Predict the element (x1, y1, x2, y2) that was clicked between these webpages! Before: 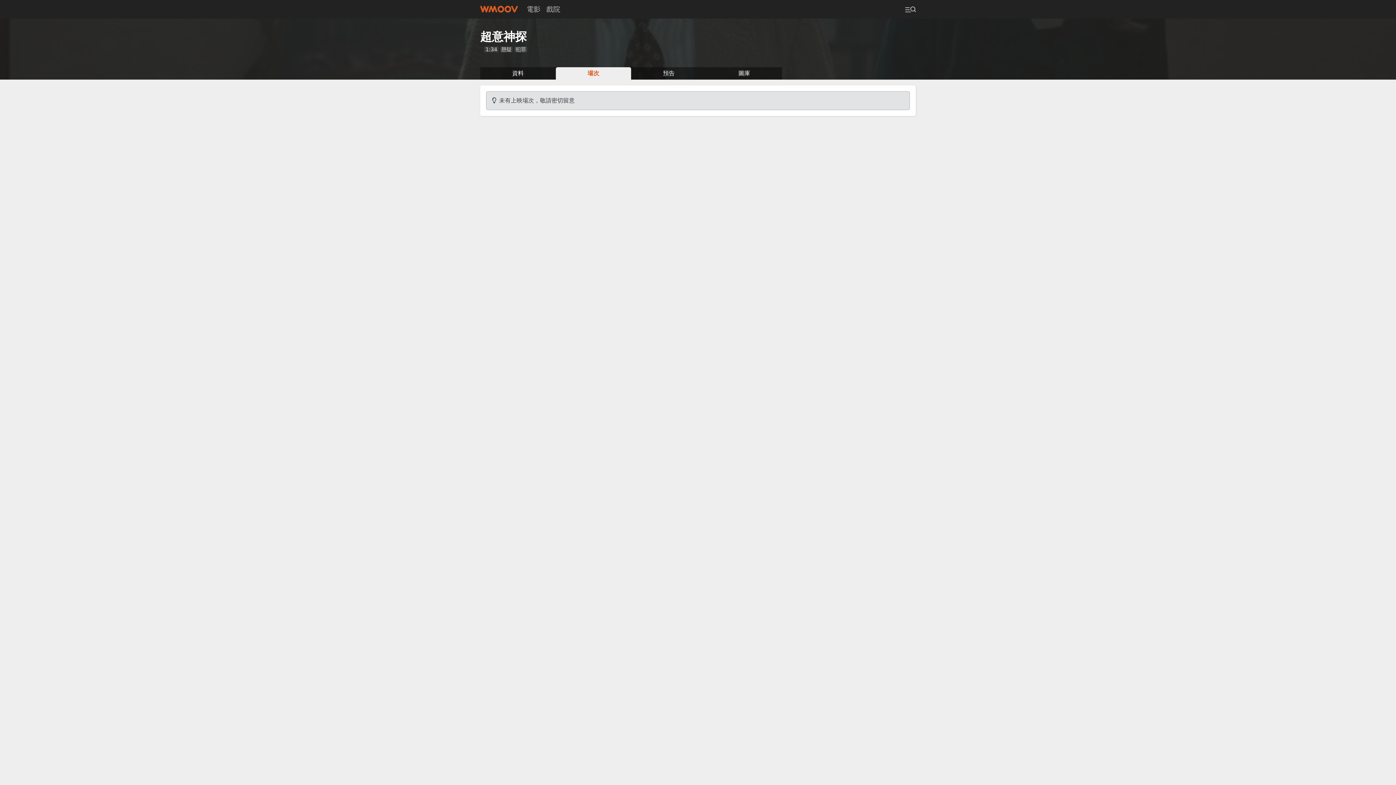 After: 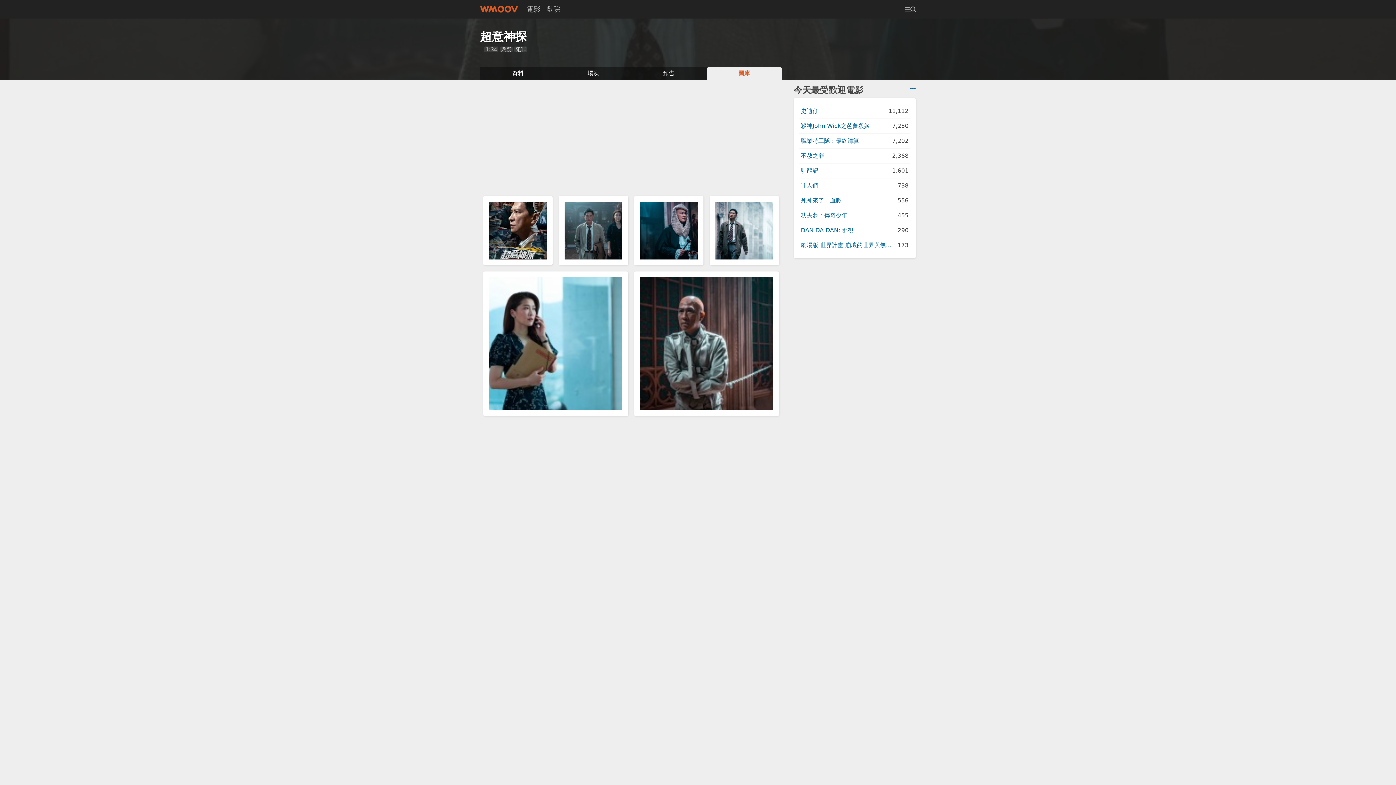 Action: label: 圖庫 bbox: (706, 67, 782, 79)